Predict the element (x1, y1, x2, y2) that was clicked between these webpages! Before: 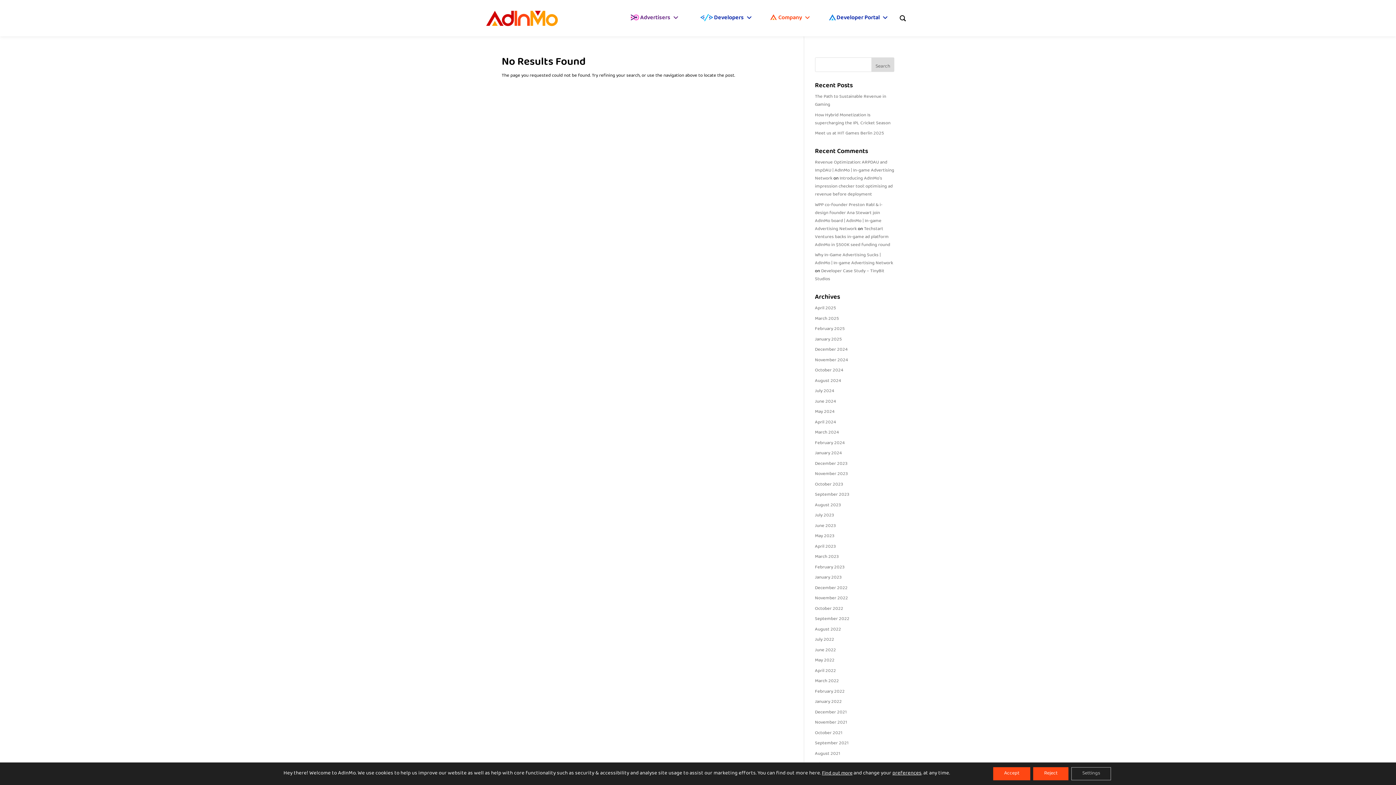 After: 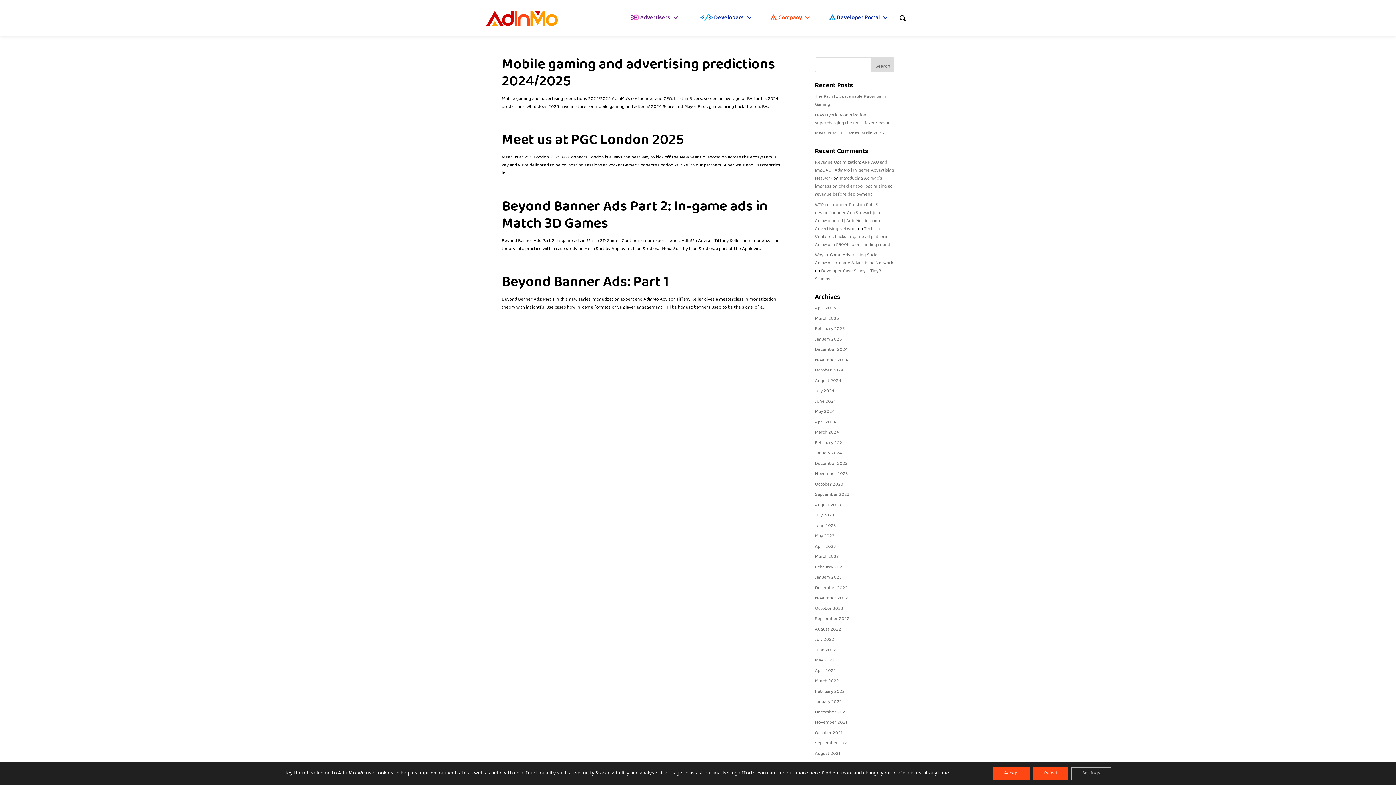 Action: label: December 2024 bbox: (815, 345, 847, 354)